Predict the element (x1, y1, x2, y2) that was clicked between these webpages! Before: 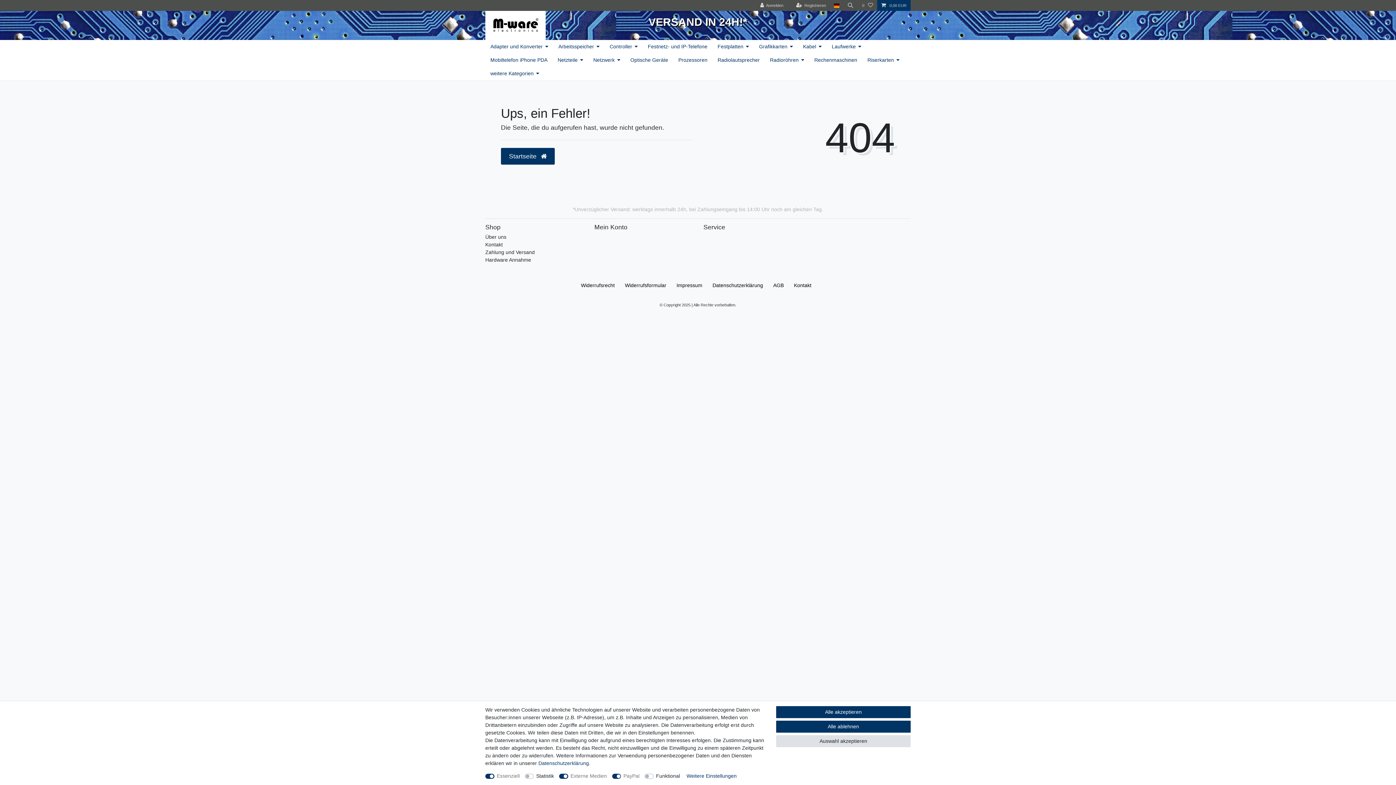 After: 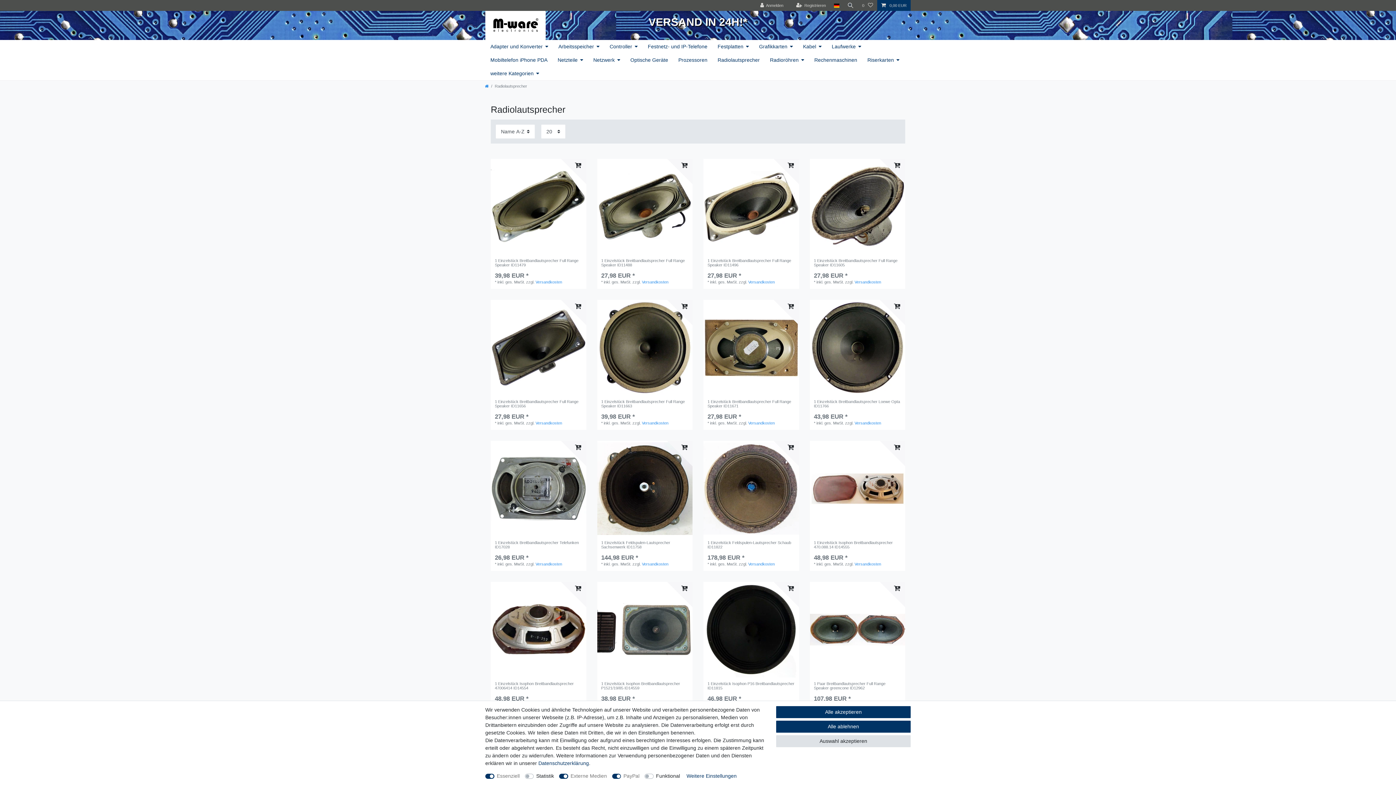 Action: bbox: (712, 53, 765, 66) label: Radiolautsprecher